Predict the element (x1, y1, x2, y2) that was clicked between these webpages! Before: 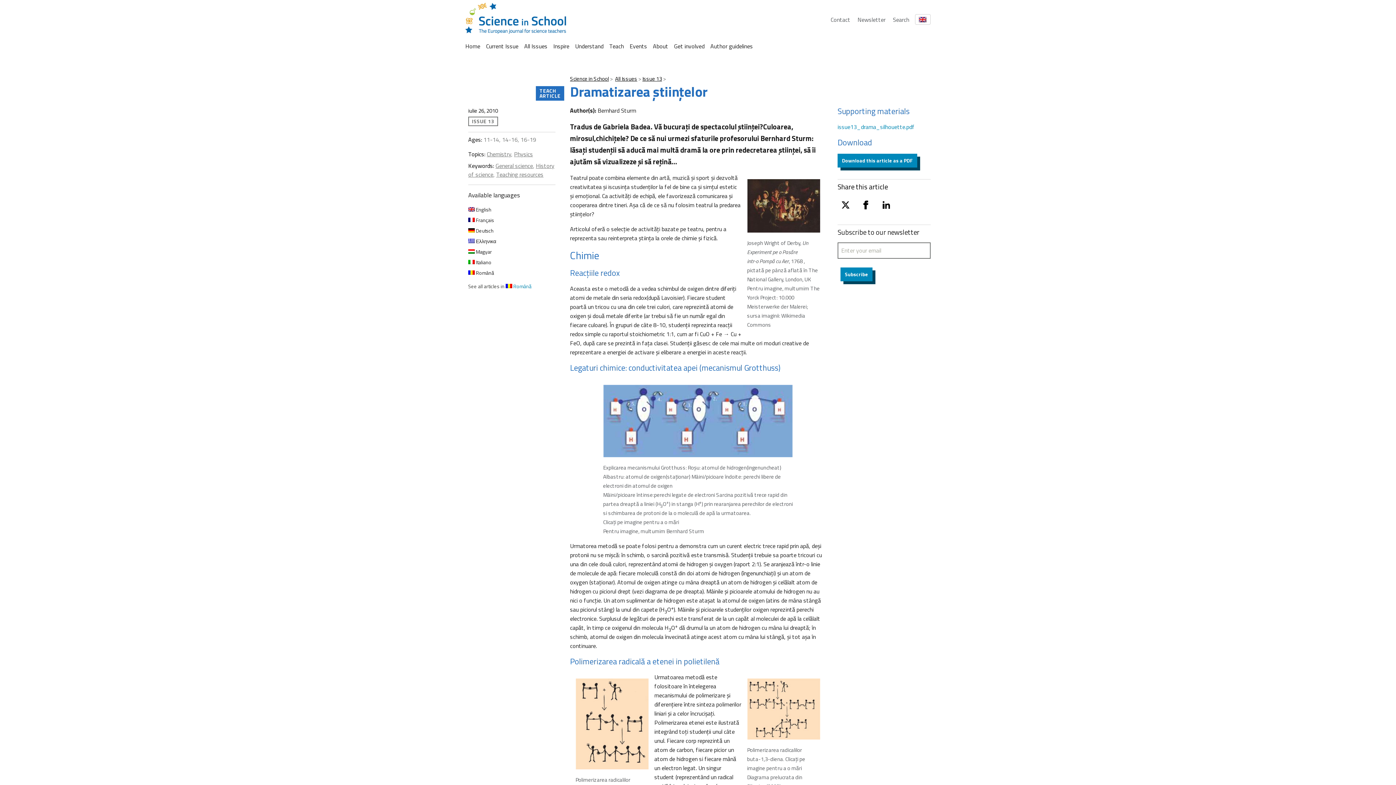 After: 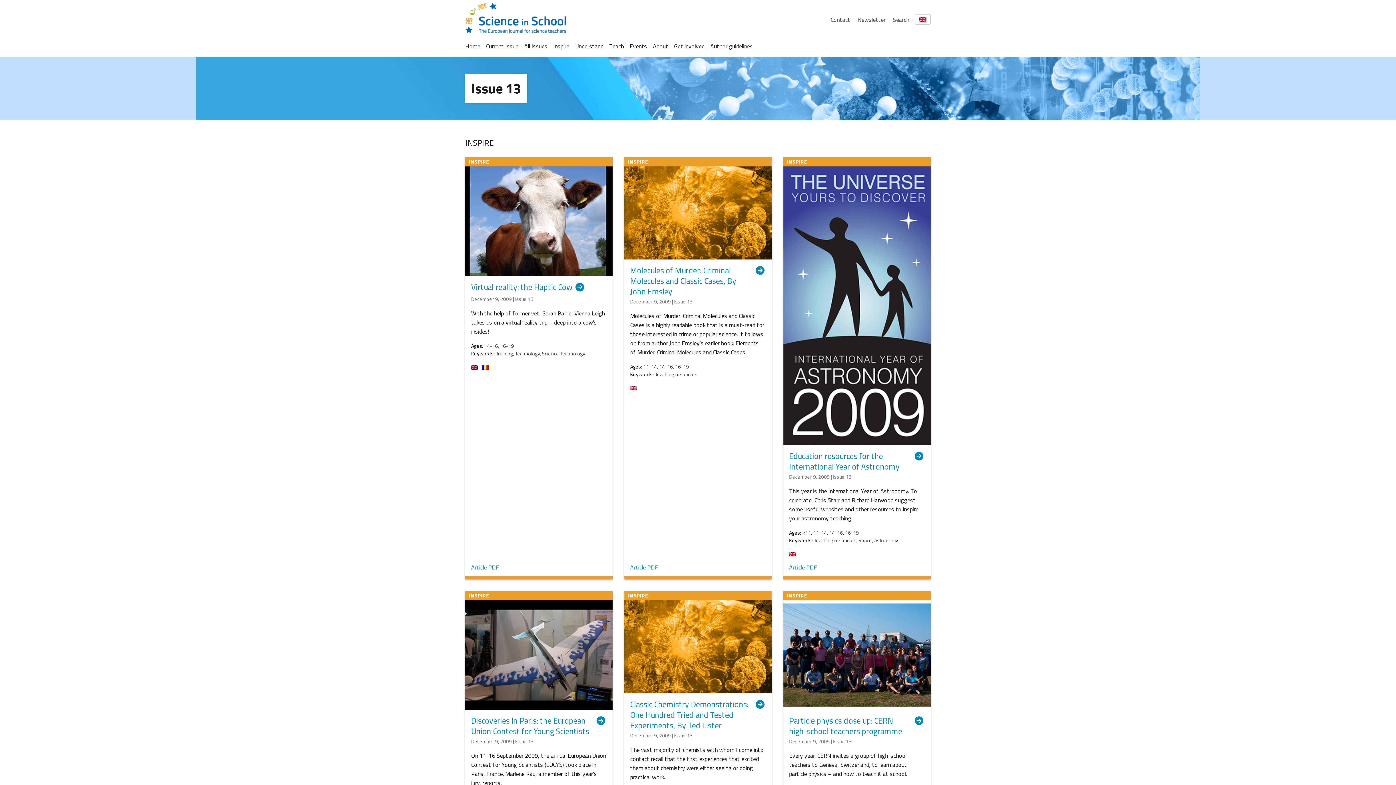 Action: bbox: (642, 74, 662, 82) label: Issue 13